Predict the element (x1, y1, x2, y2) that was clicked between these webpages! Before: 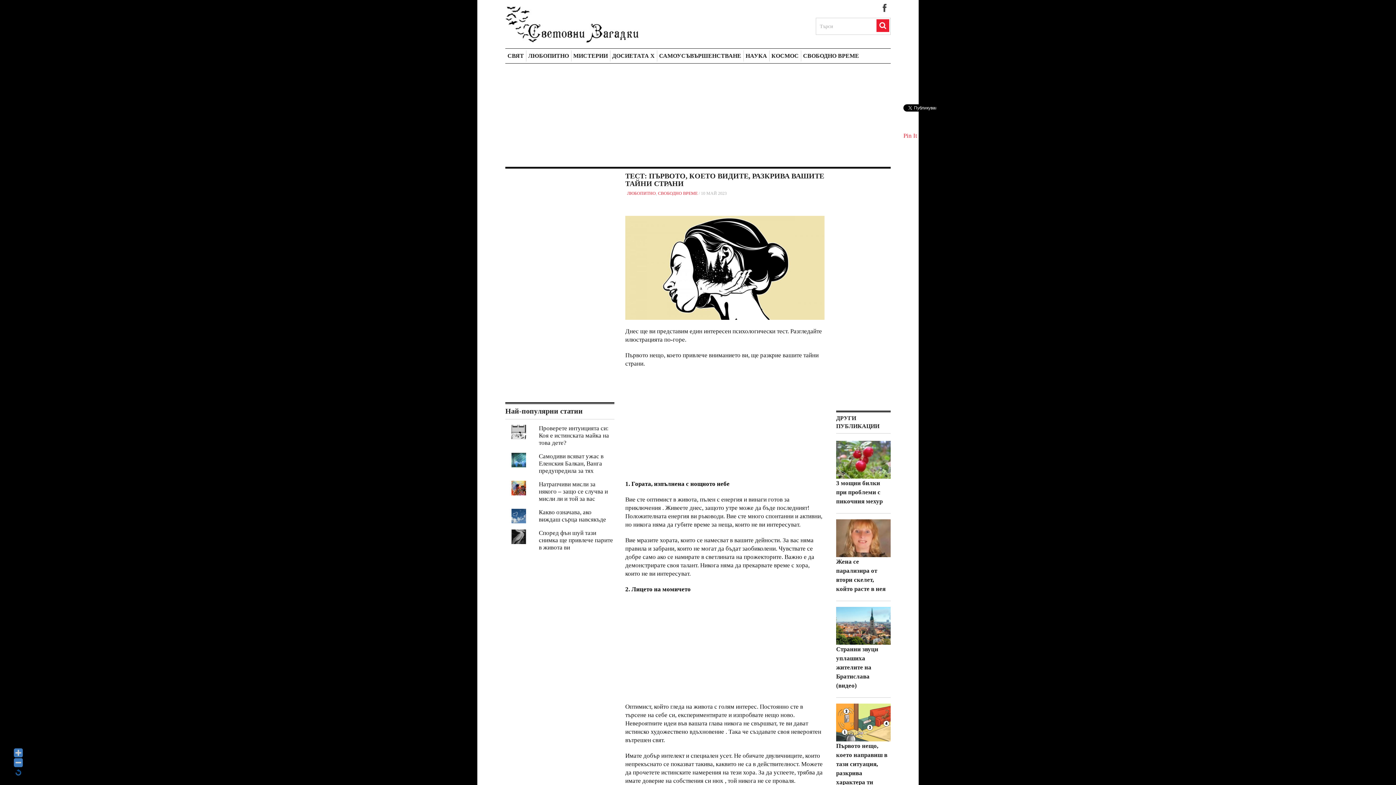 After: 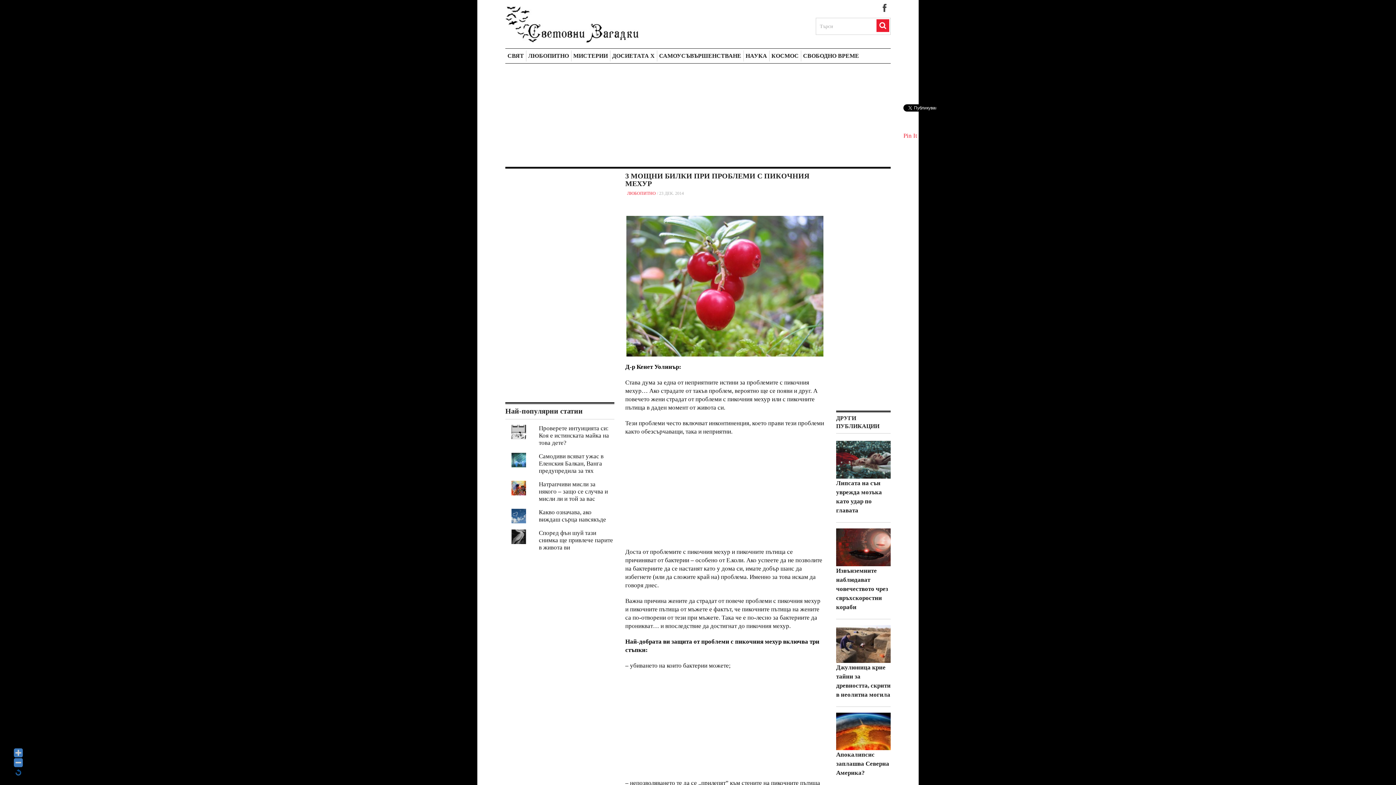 Action: bbox: (836, 479, 882, 505) label: 3 мощни билки при проблеми с пикочния мехур